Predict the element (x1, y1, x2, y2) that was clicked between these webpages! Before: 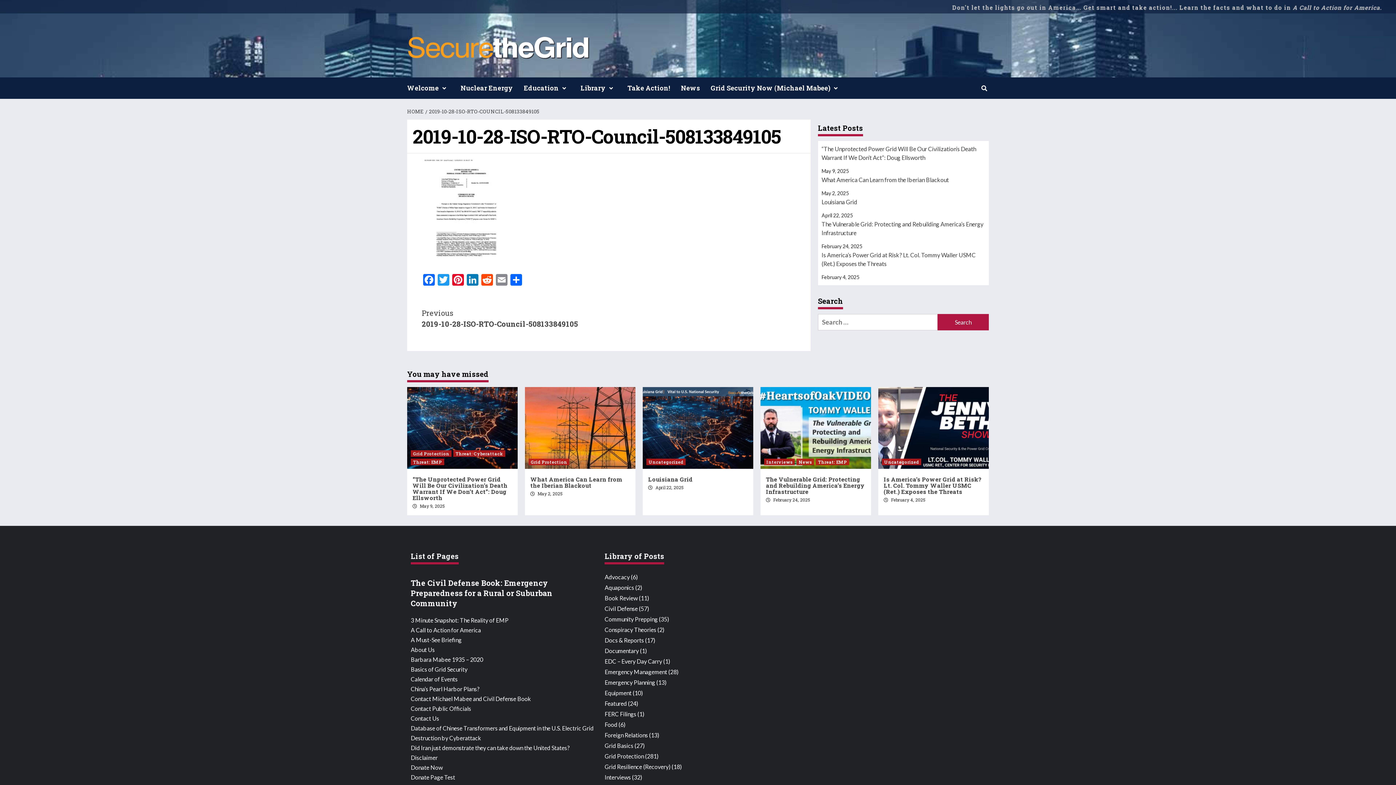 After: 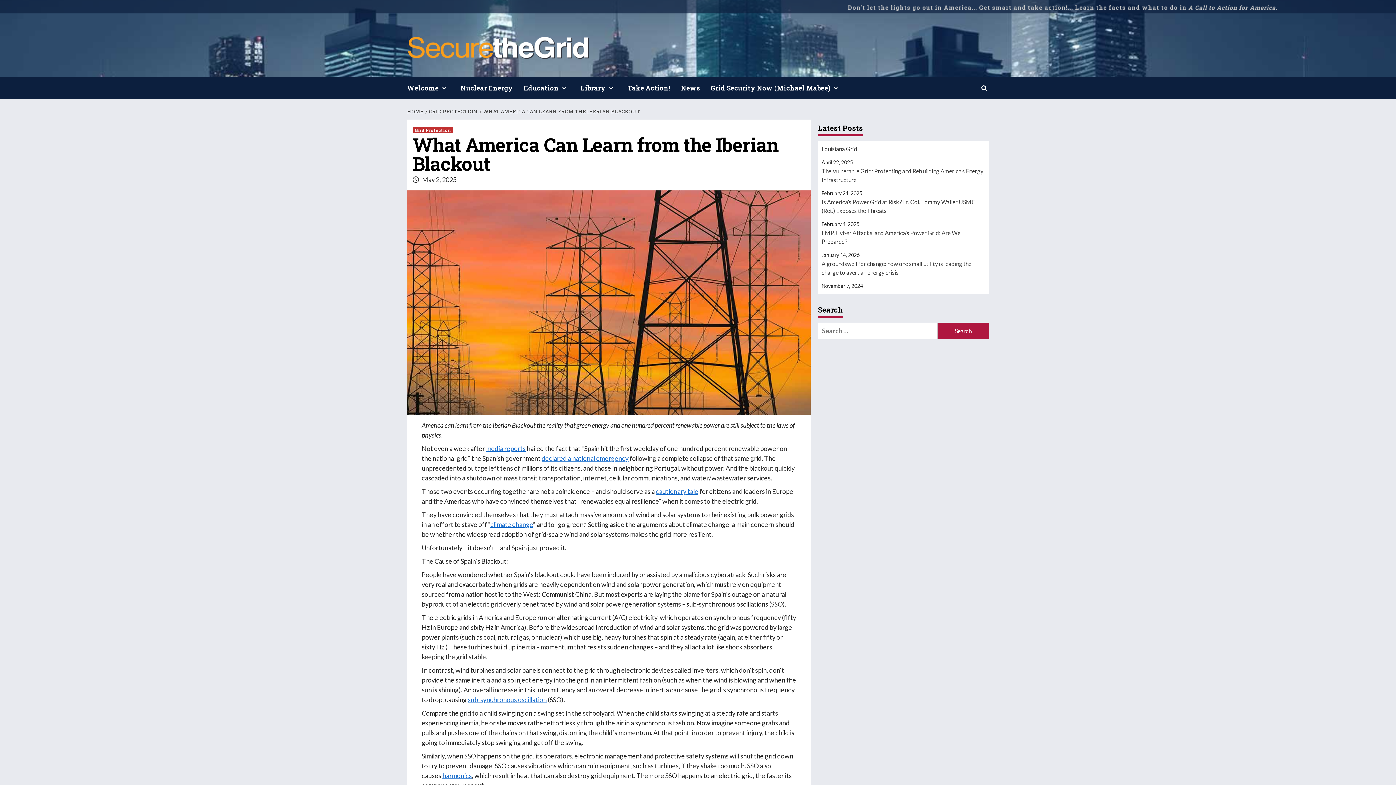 Action: bbox: (525, 387, 635, 469)